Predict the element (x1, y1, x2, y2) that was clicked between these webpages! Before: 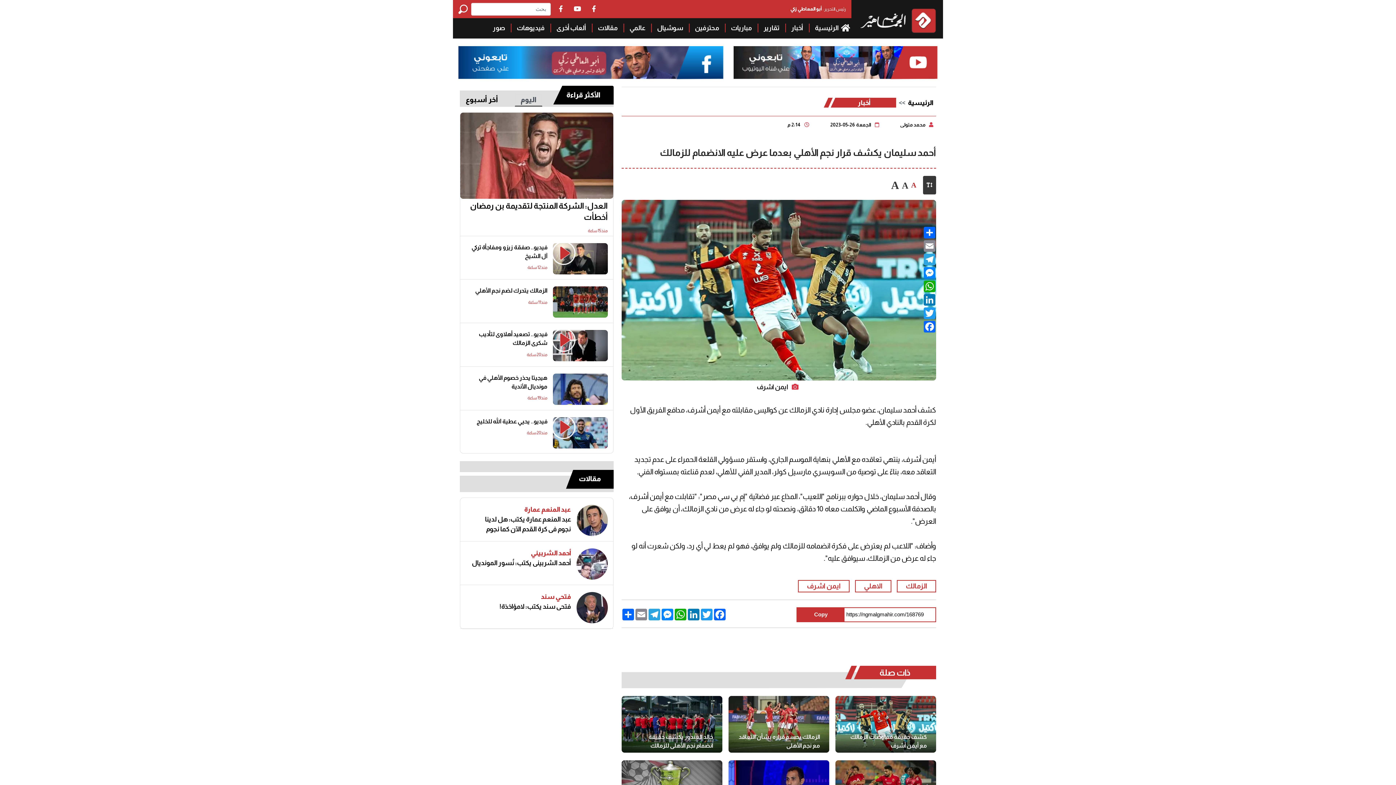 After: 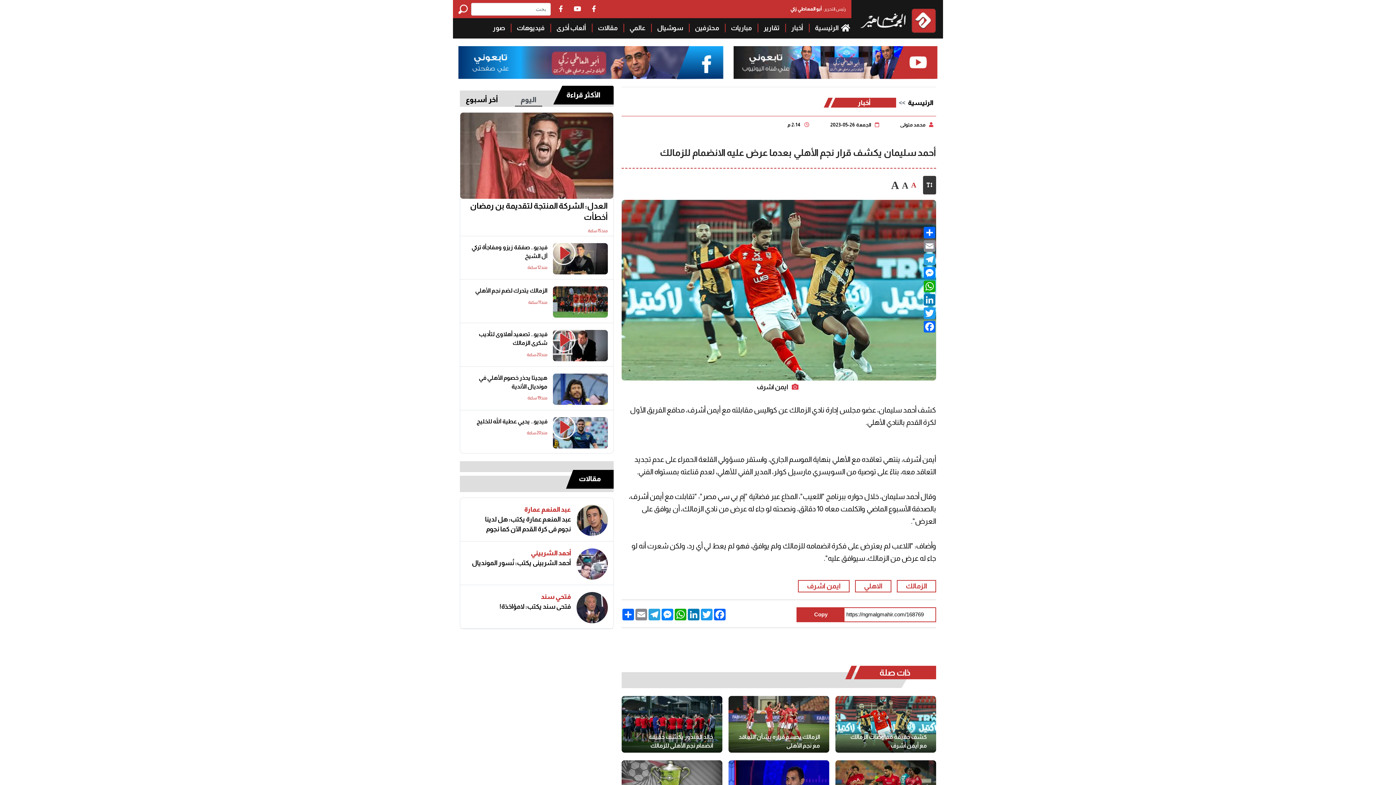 Action: bbox: (454, 46, 727, 79)